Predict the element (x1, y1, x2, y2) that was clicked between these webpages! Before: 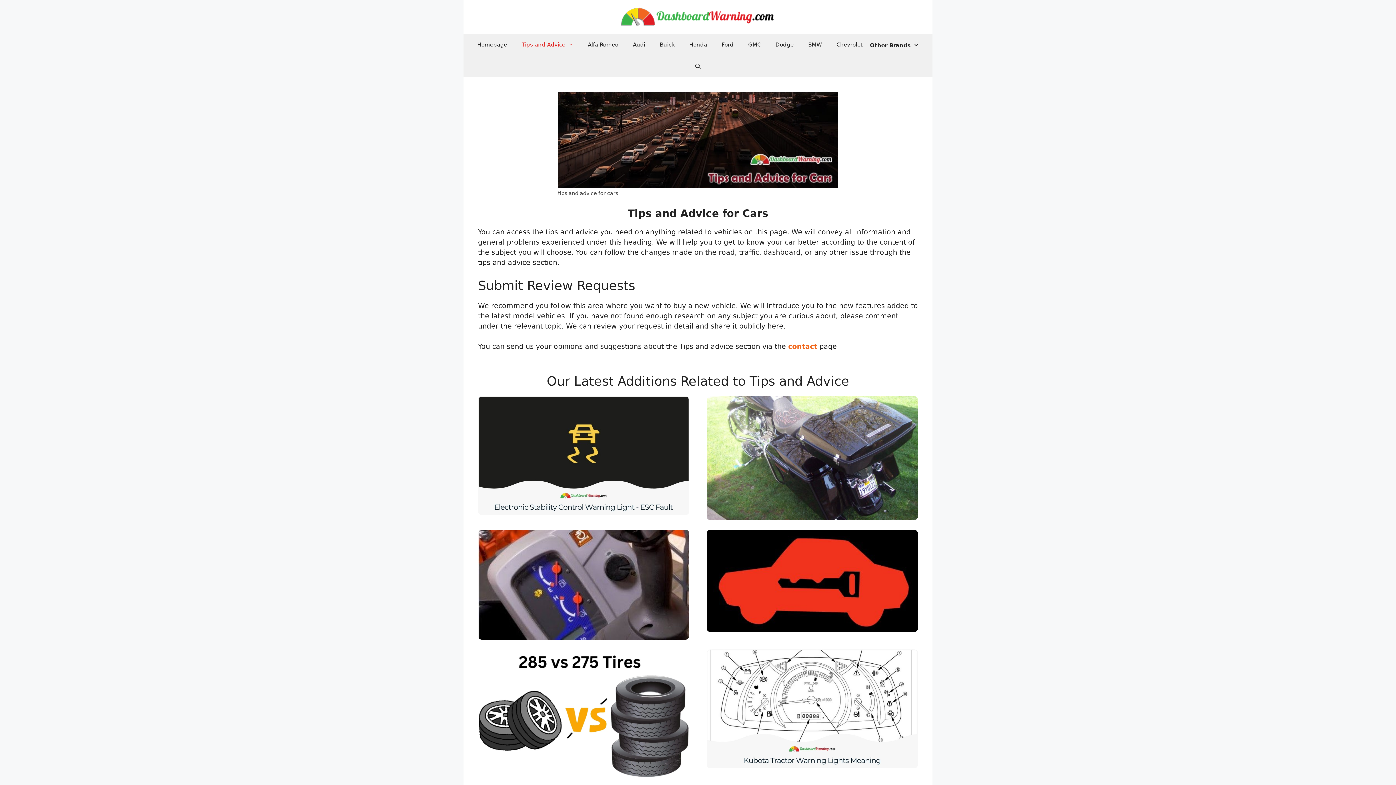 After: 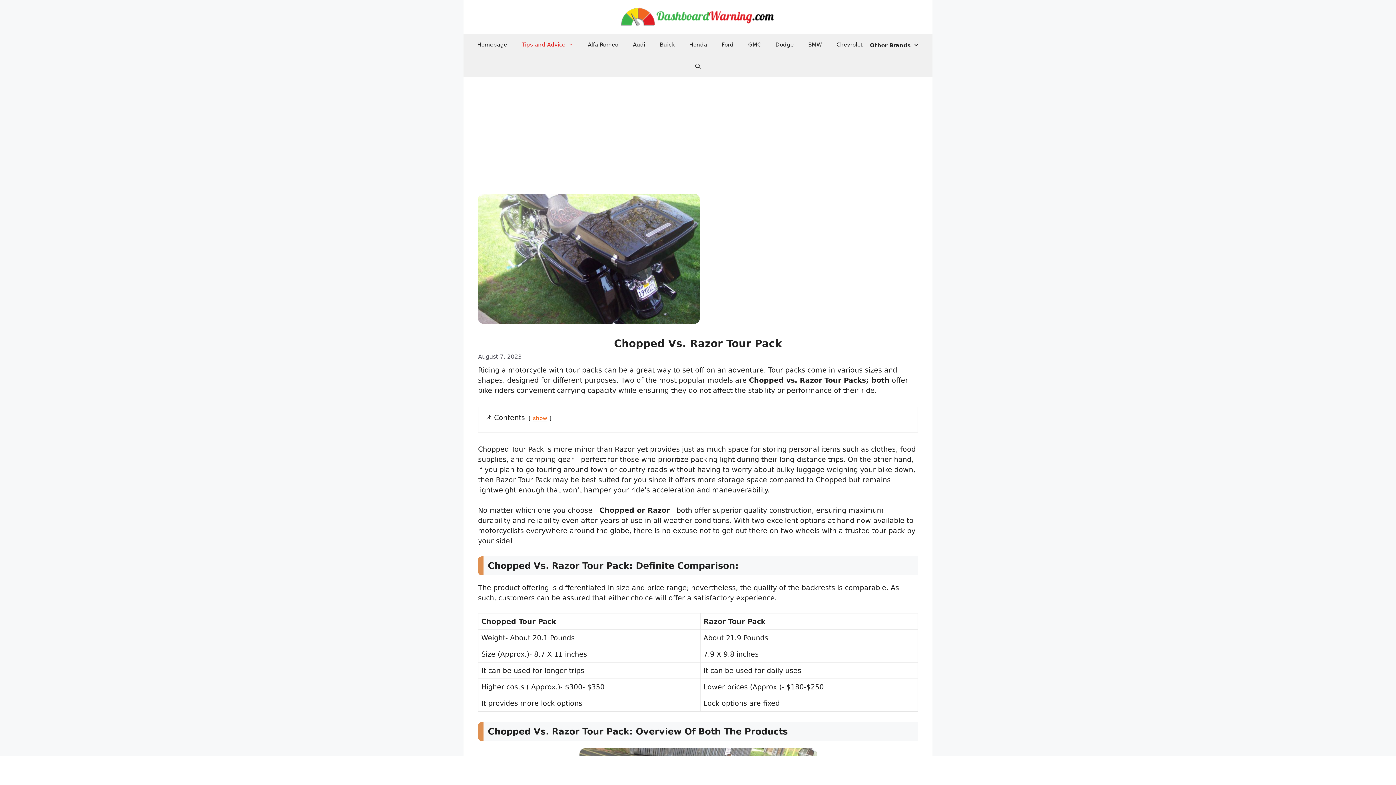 Action: bbox: (706, 513, 918, 521)